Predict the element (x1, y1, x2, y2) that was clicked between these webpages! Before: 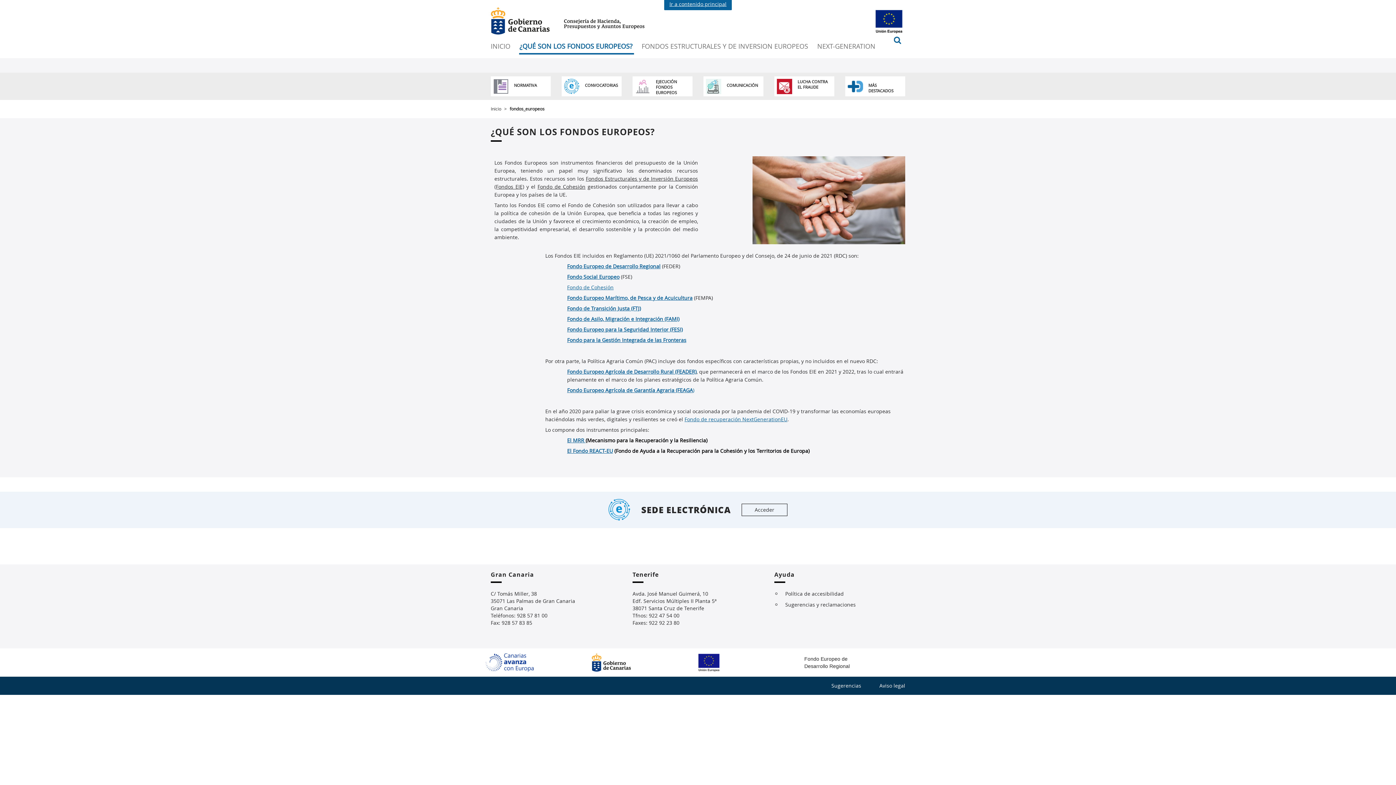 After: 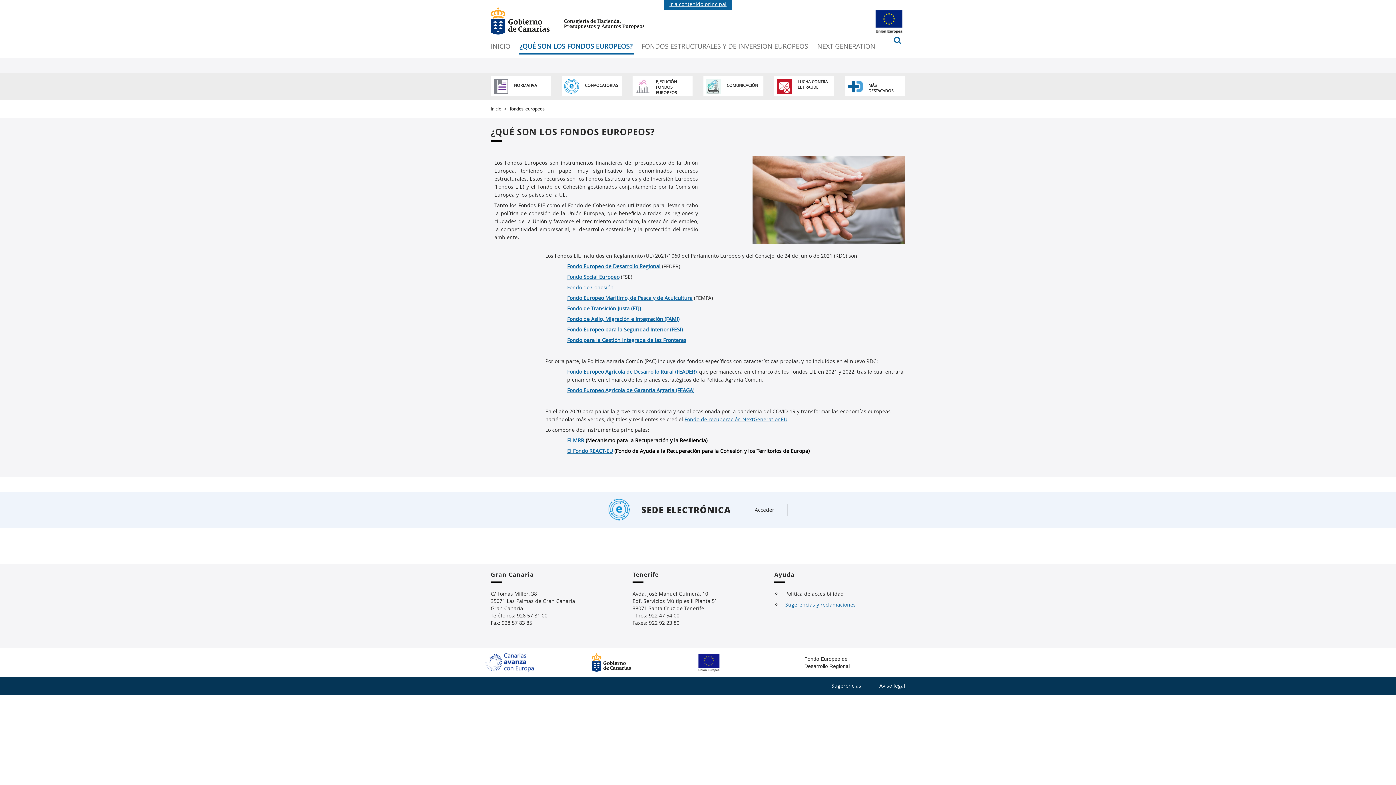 Action: label: Sugerencias y reclamaciones bbox: (785, 601, 856, 608)